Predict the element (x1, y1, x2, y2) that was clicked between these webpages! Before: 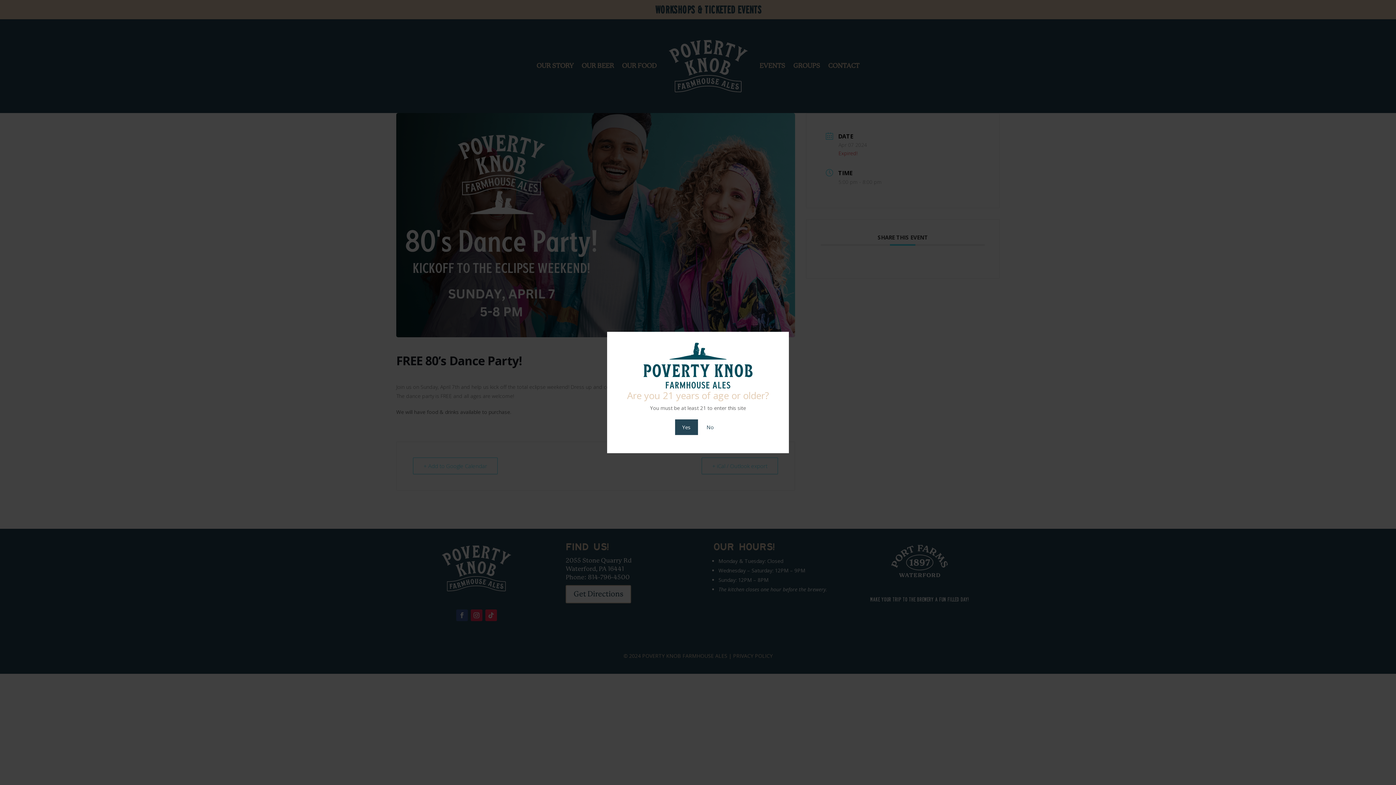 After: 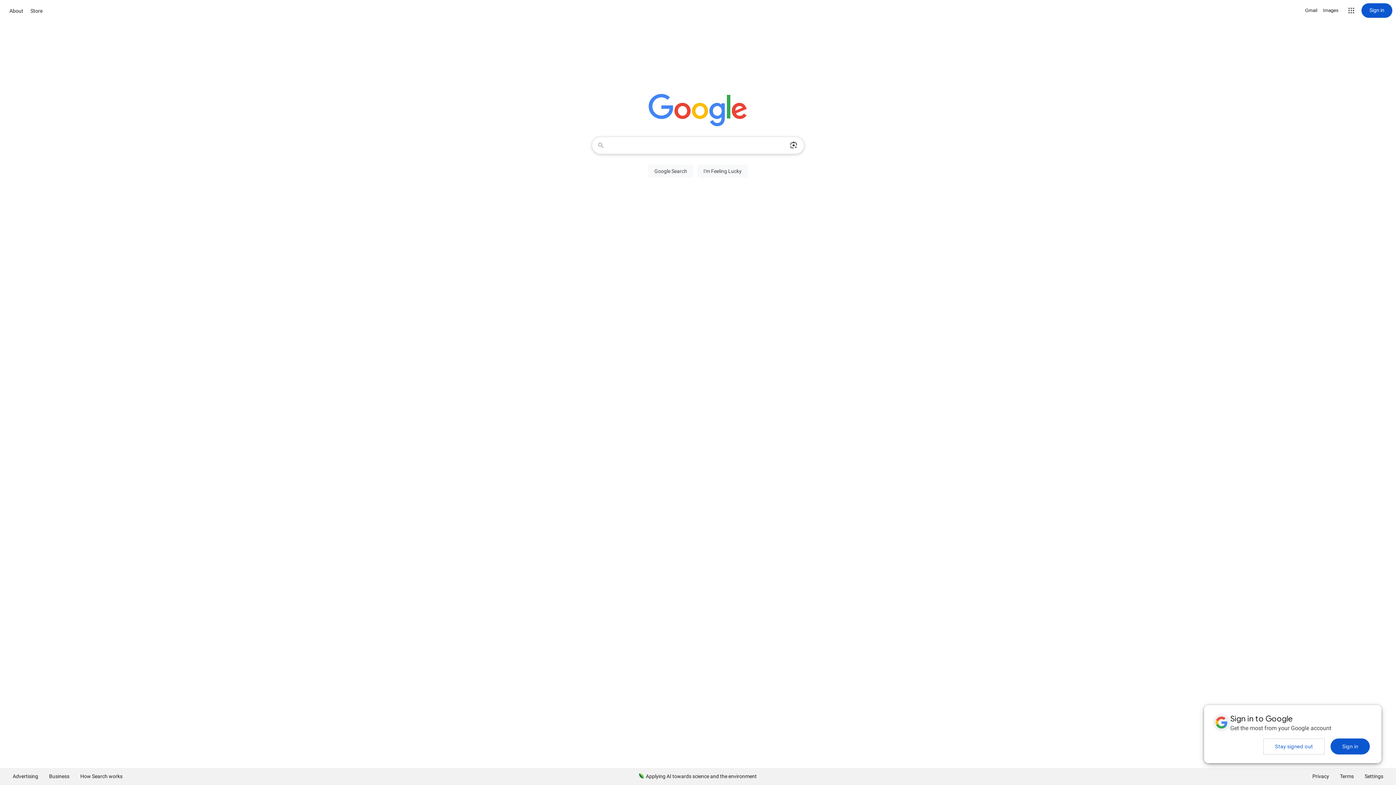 Action: label: No bbox: (699, 419, 721, 435)